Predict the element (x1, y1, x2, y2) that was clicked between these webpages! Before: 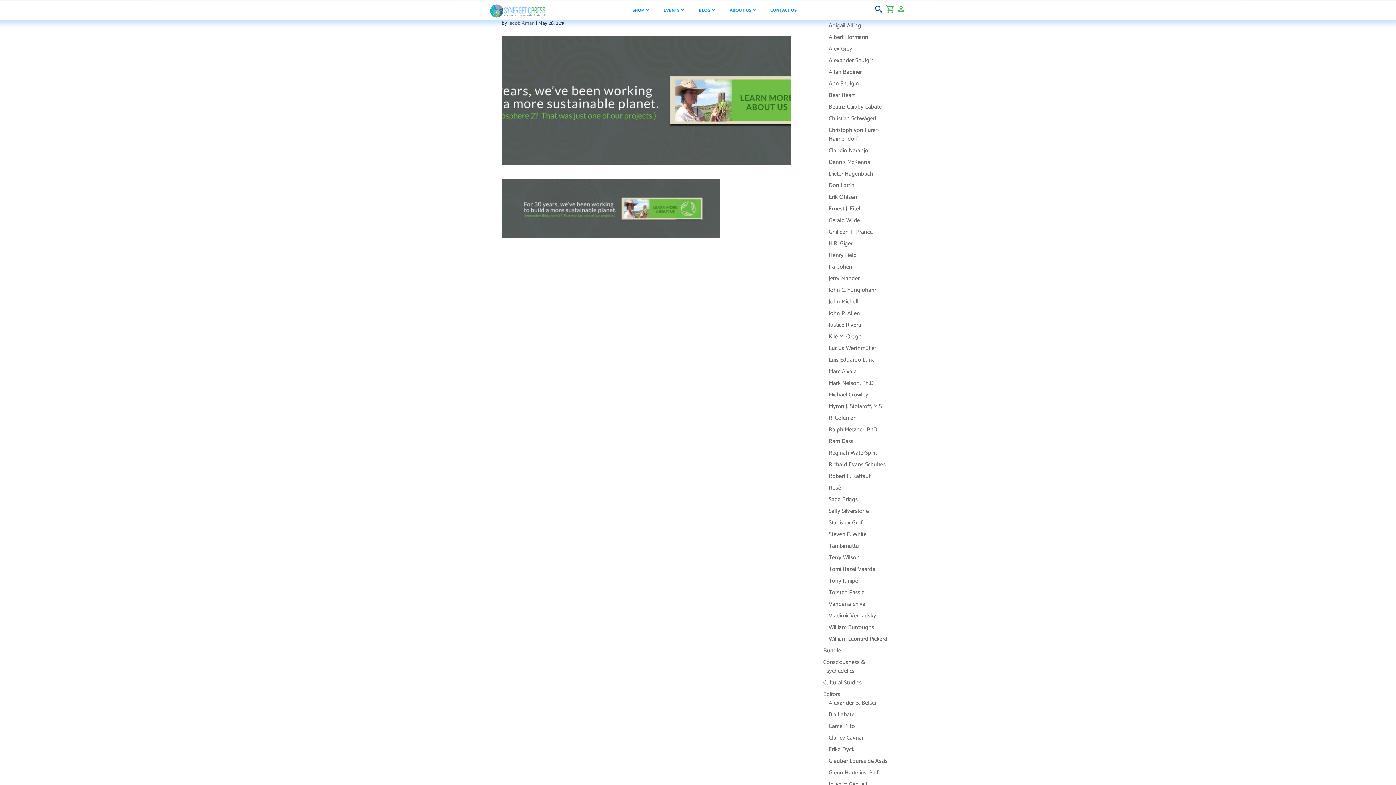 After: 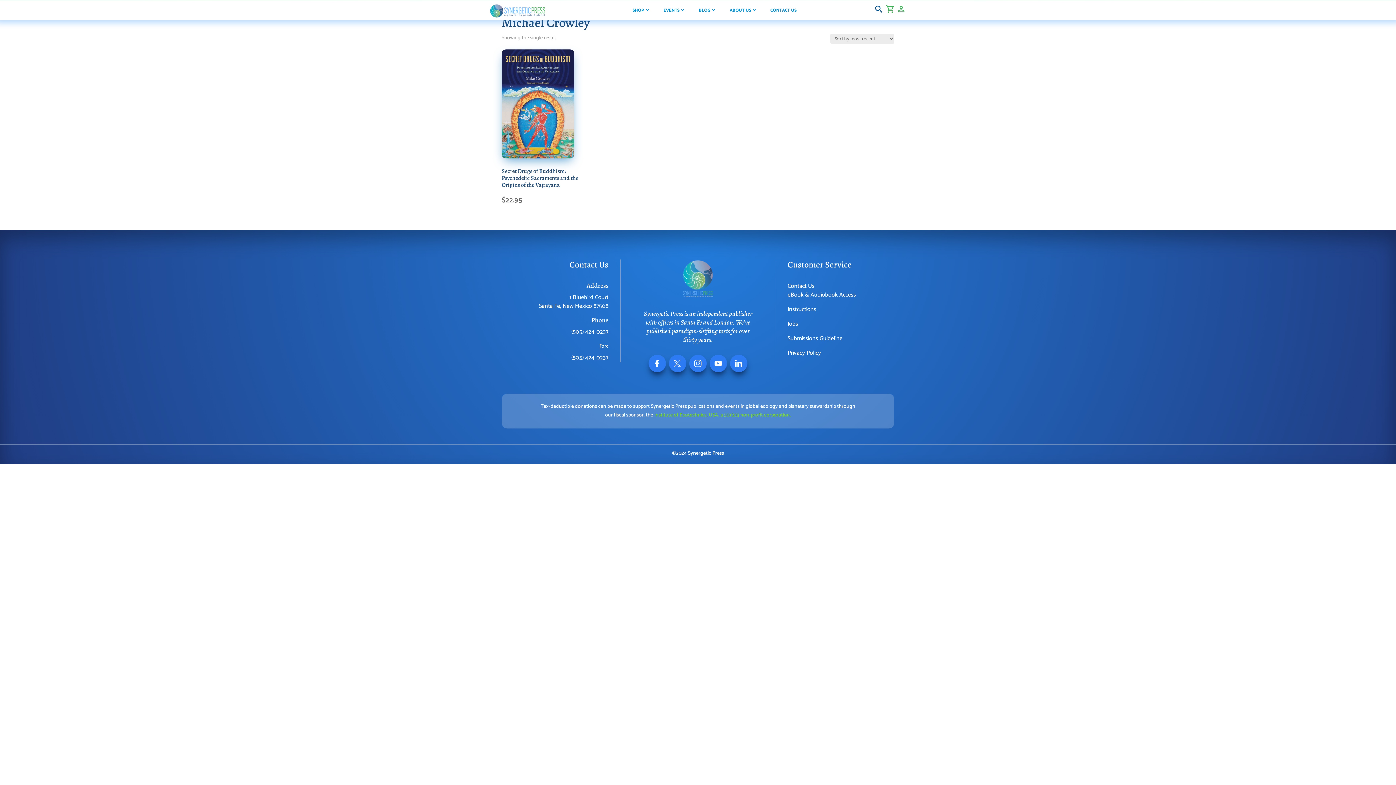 Action: label: Michael Crowley bbox: (828, 390, 868, 400)